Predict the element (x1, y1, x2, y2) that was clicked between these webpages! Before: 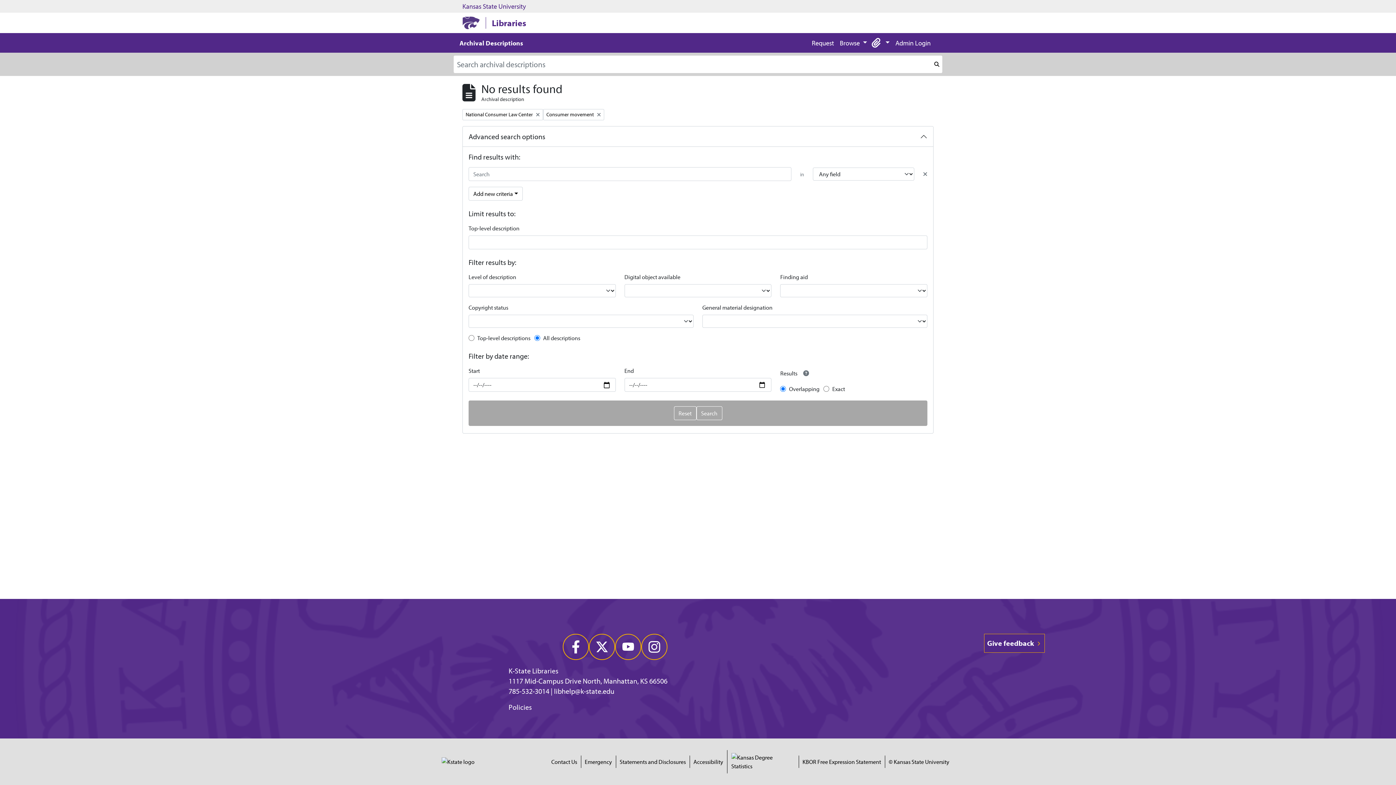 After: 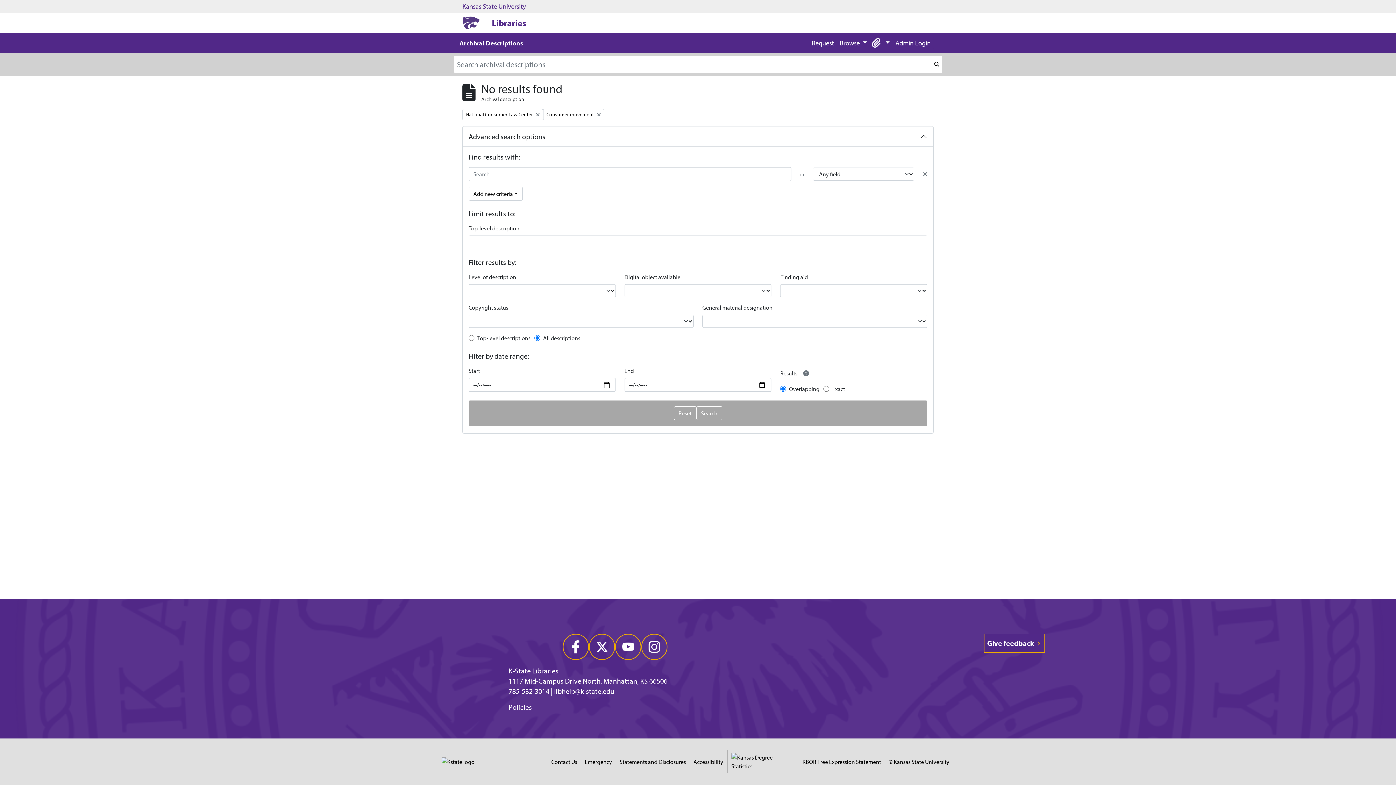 Action: label: Delete criterion bbox: (923, 169, 927, 178)